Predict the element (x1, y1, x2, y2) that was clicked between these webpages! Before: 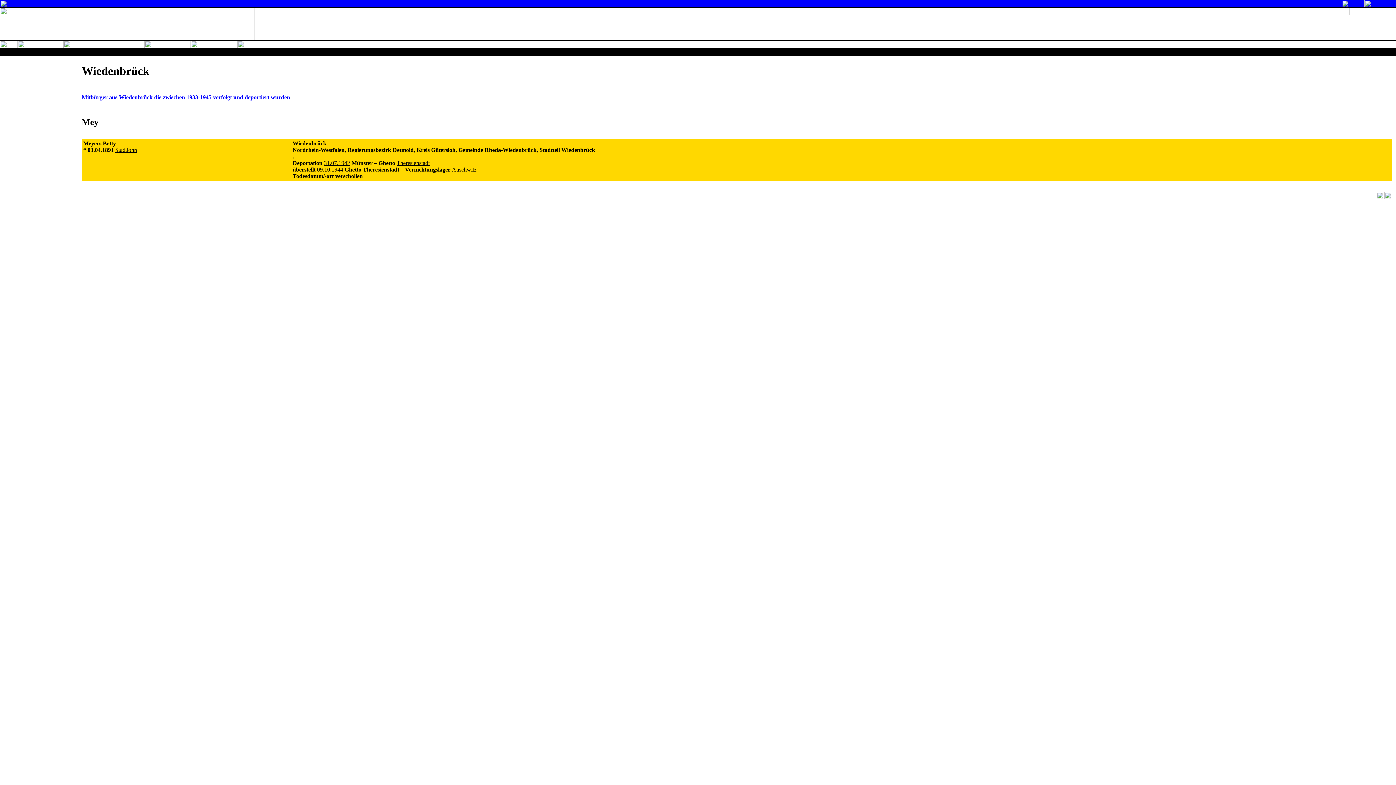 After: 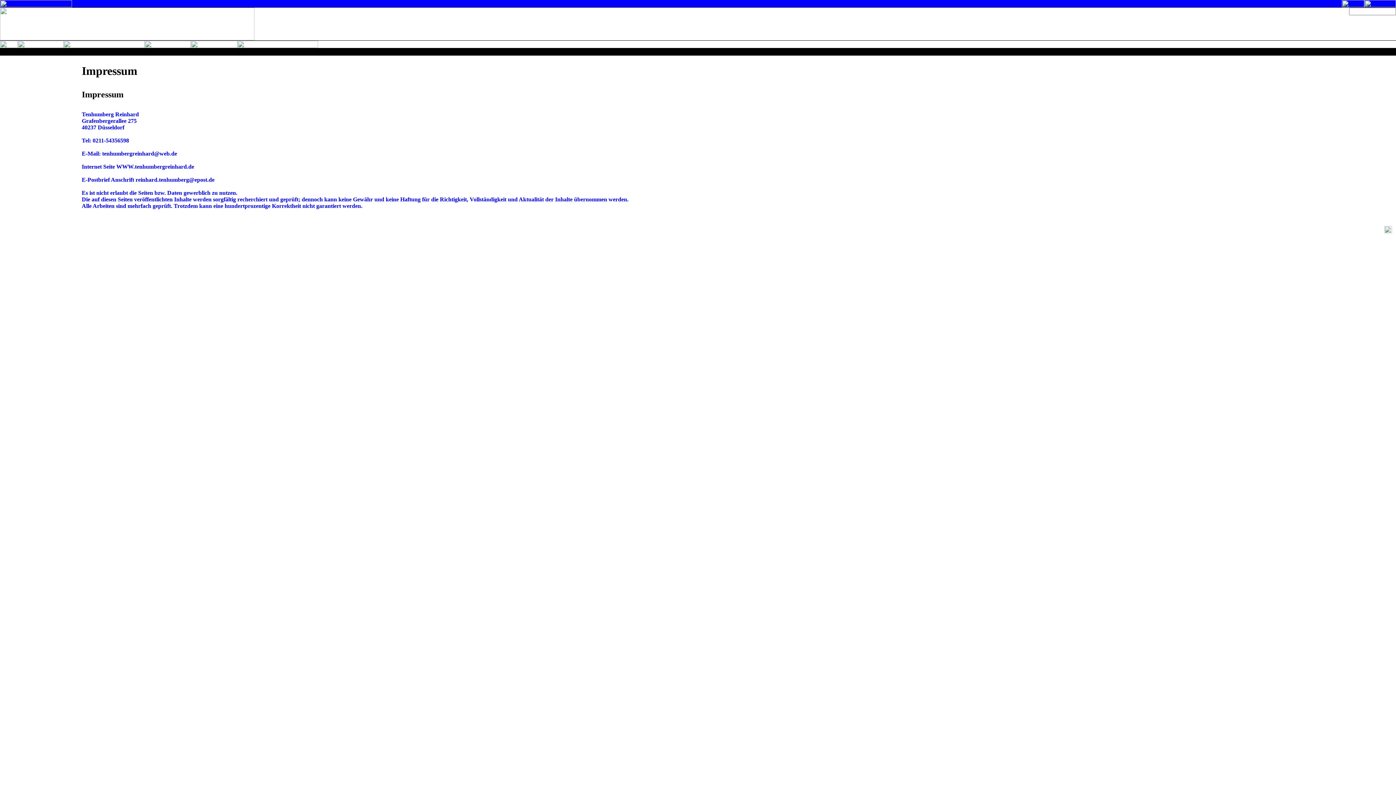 Action: bbox: (1364, 2, 1396, 8)